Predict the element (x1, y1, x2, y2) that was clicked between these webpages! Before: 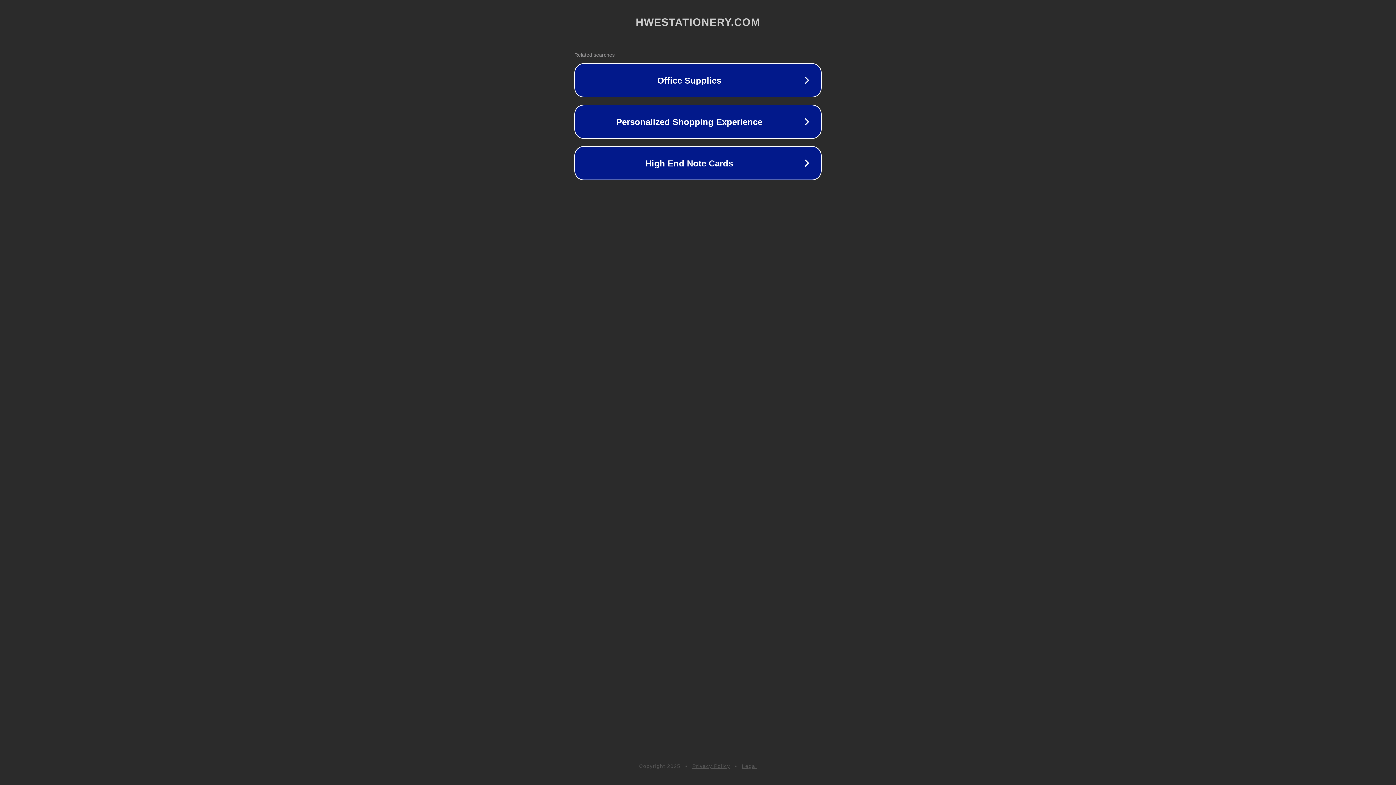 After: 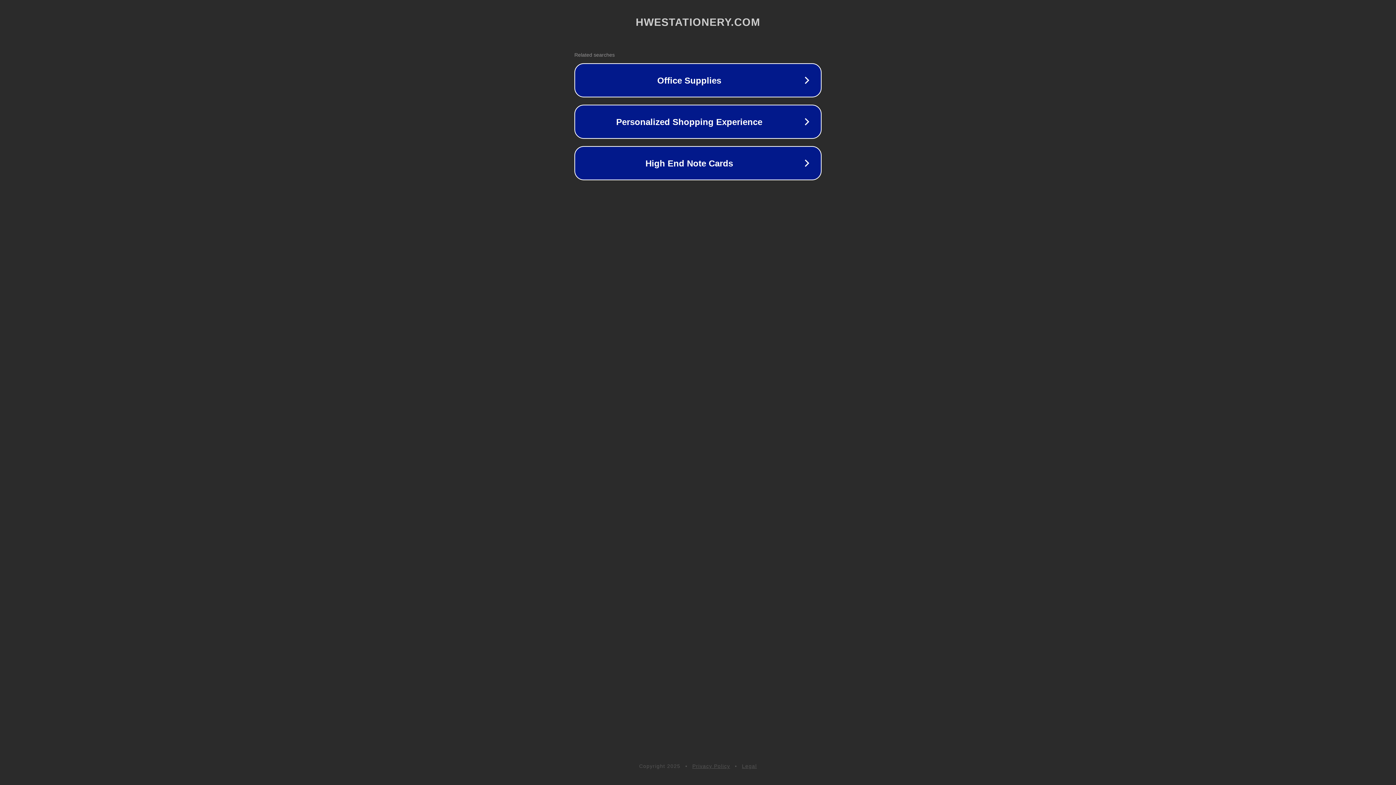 Action: label: Privacy Policy bbox: (692, 763, 730, 769)